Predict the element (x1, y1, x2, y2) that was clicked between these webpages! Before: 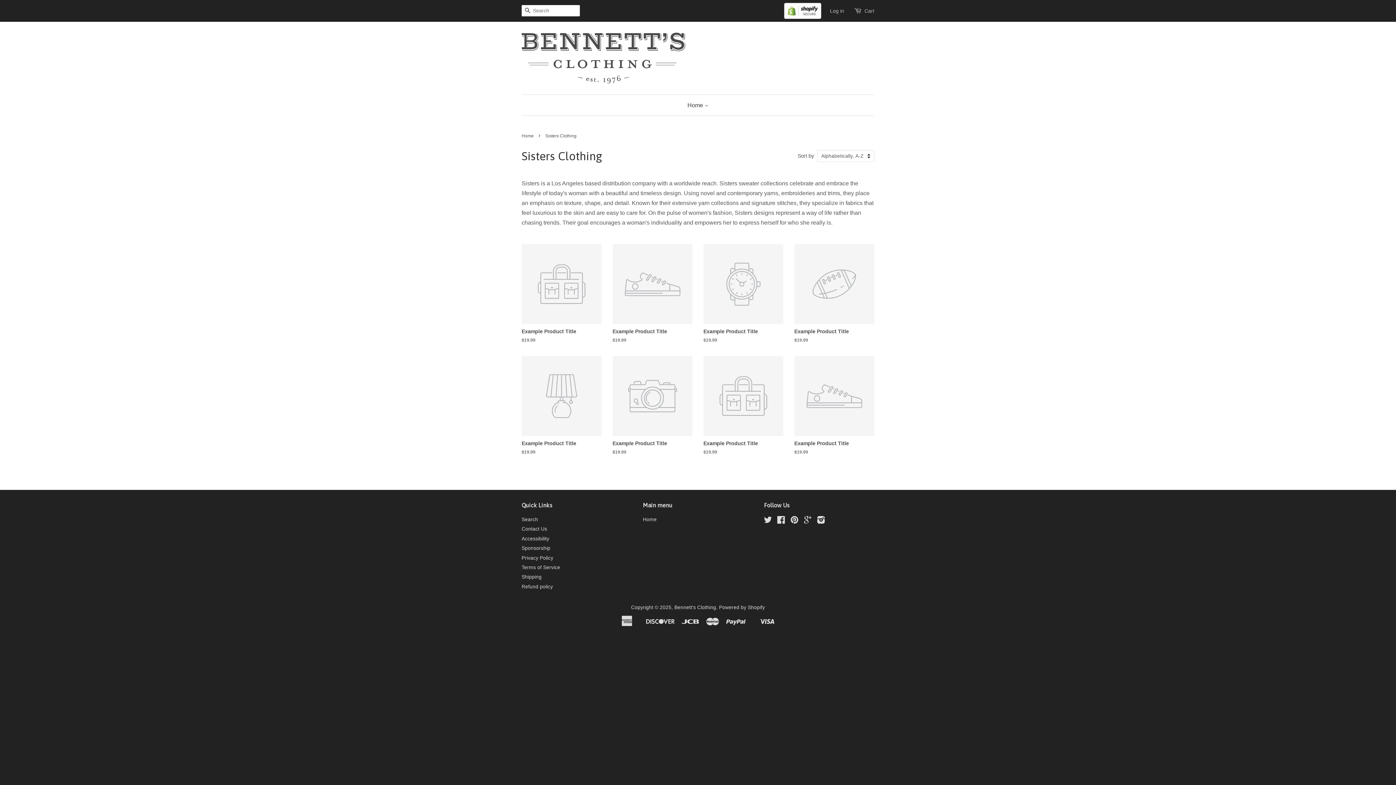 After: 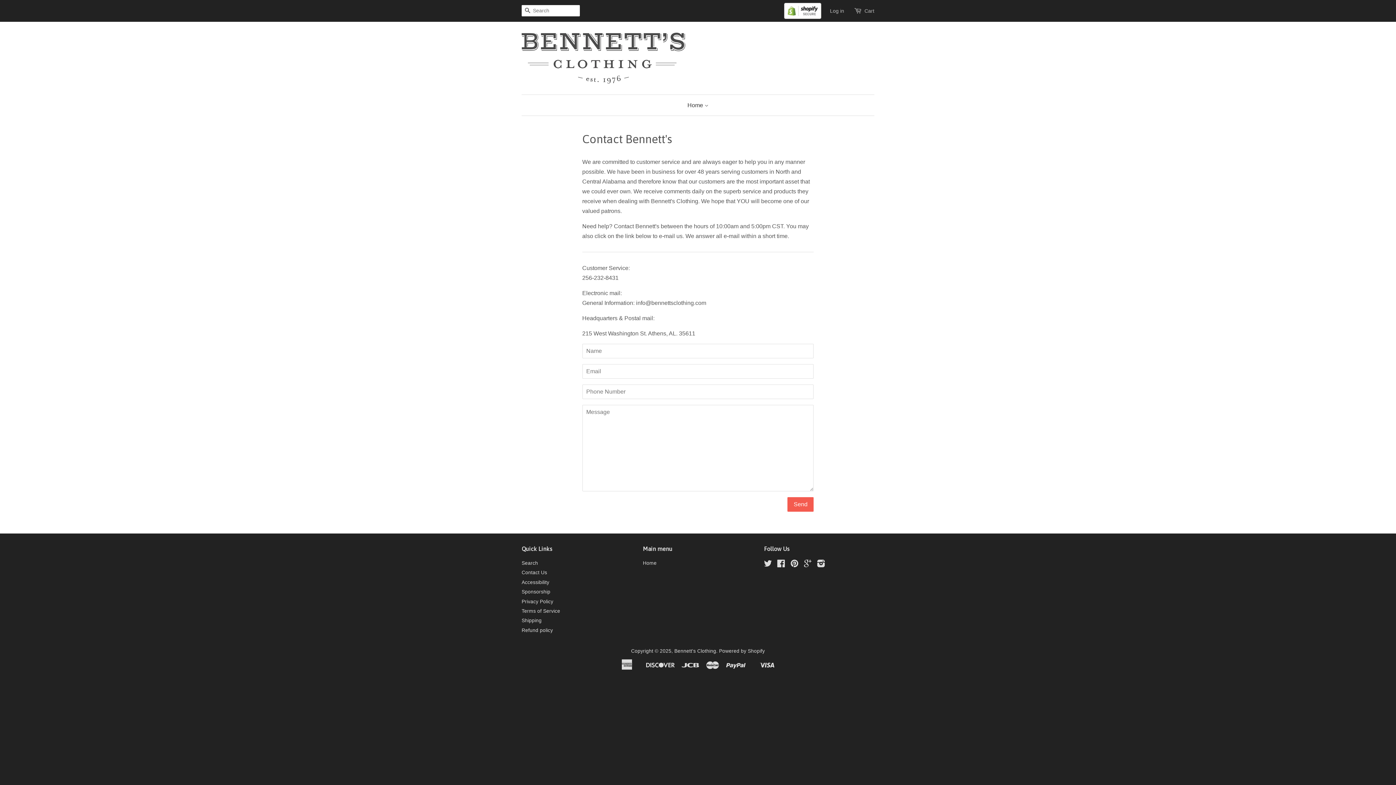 Action: label: Contact Us bbox: (521, 526, 547, 532)